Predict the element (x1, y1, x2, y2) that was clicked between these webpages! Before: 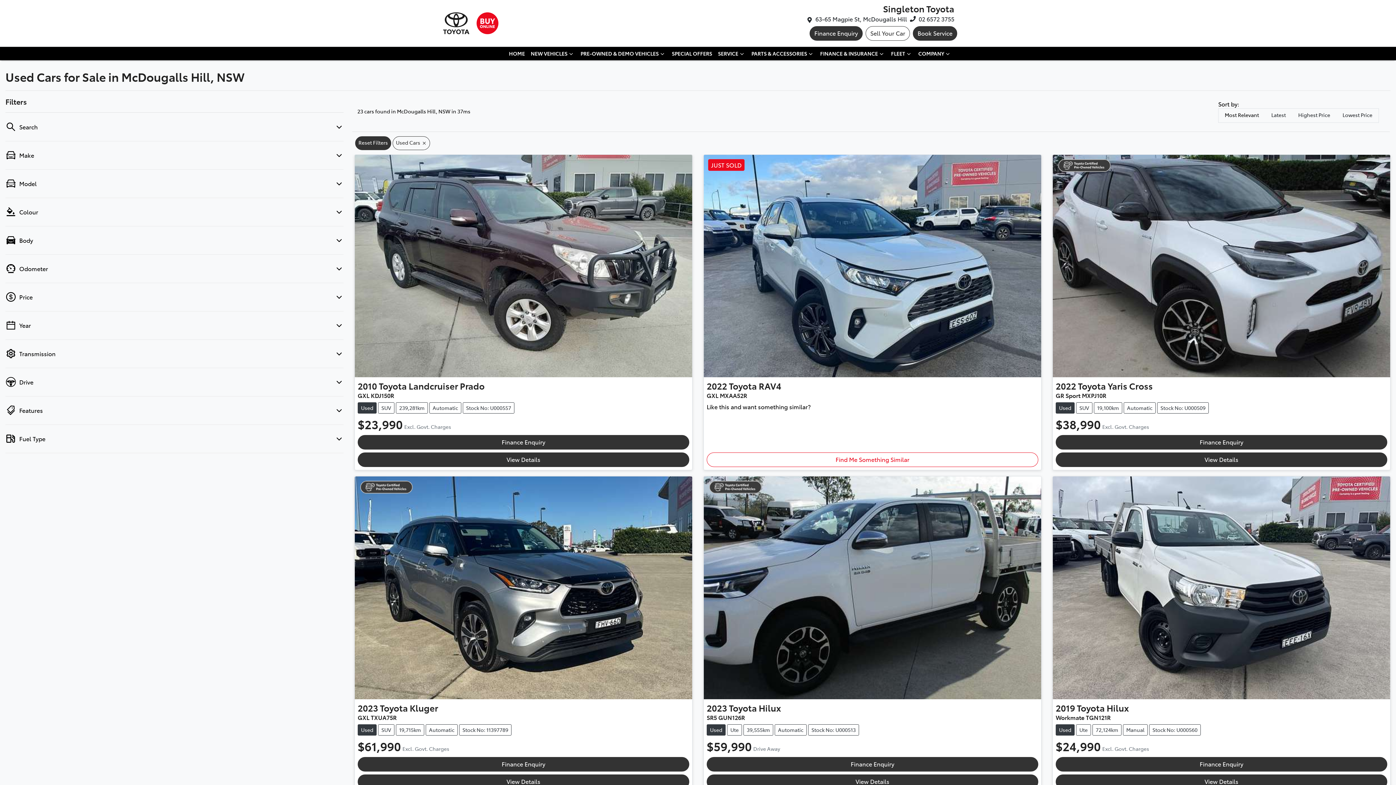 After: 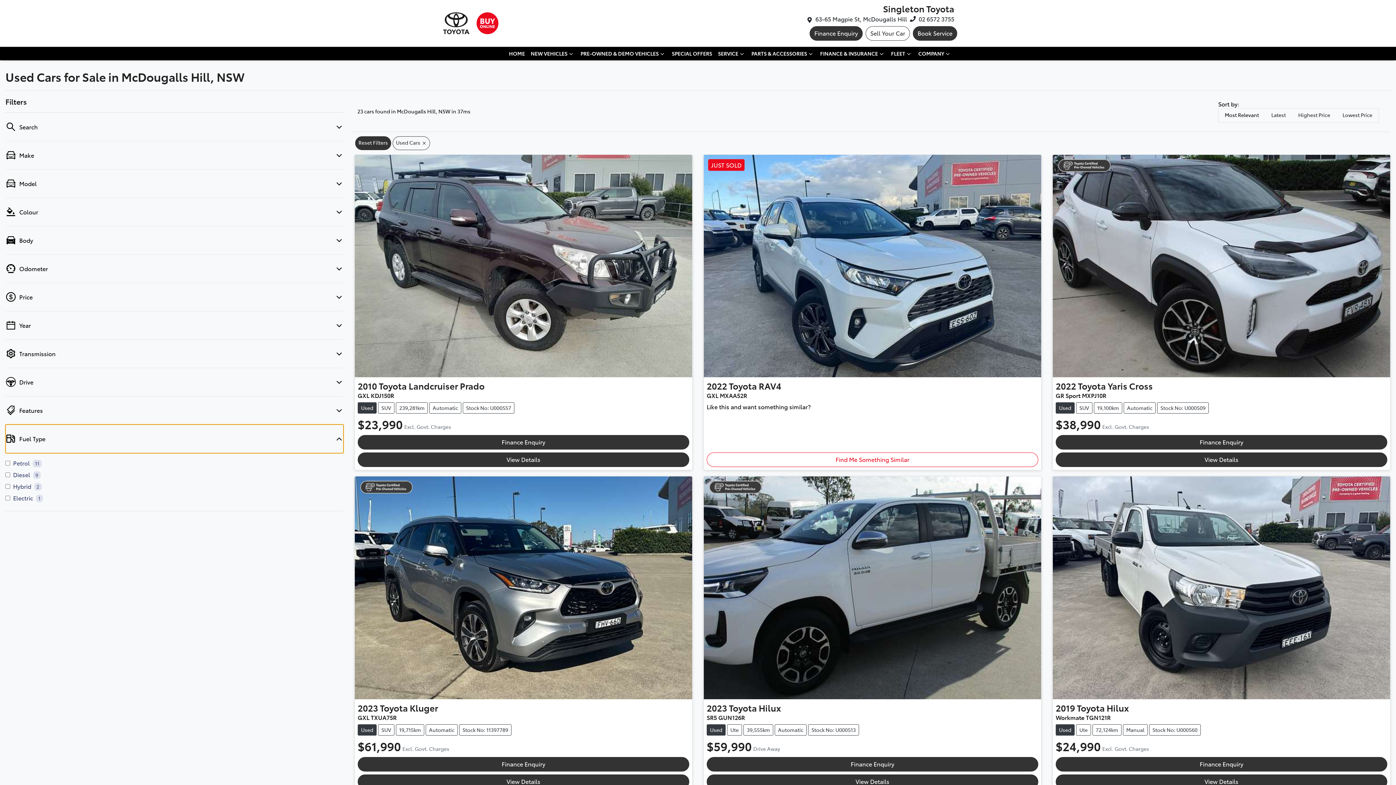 Action: bbox: (5, 424, 343, 453) label: Fuel Type